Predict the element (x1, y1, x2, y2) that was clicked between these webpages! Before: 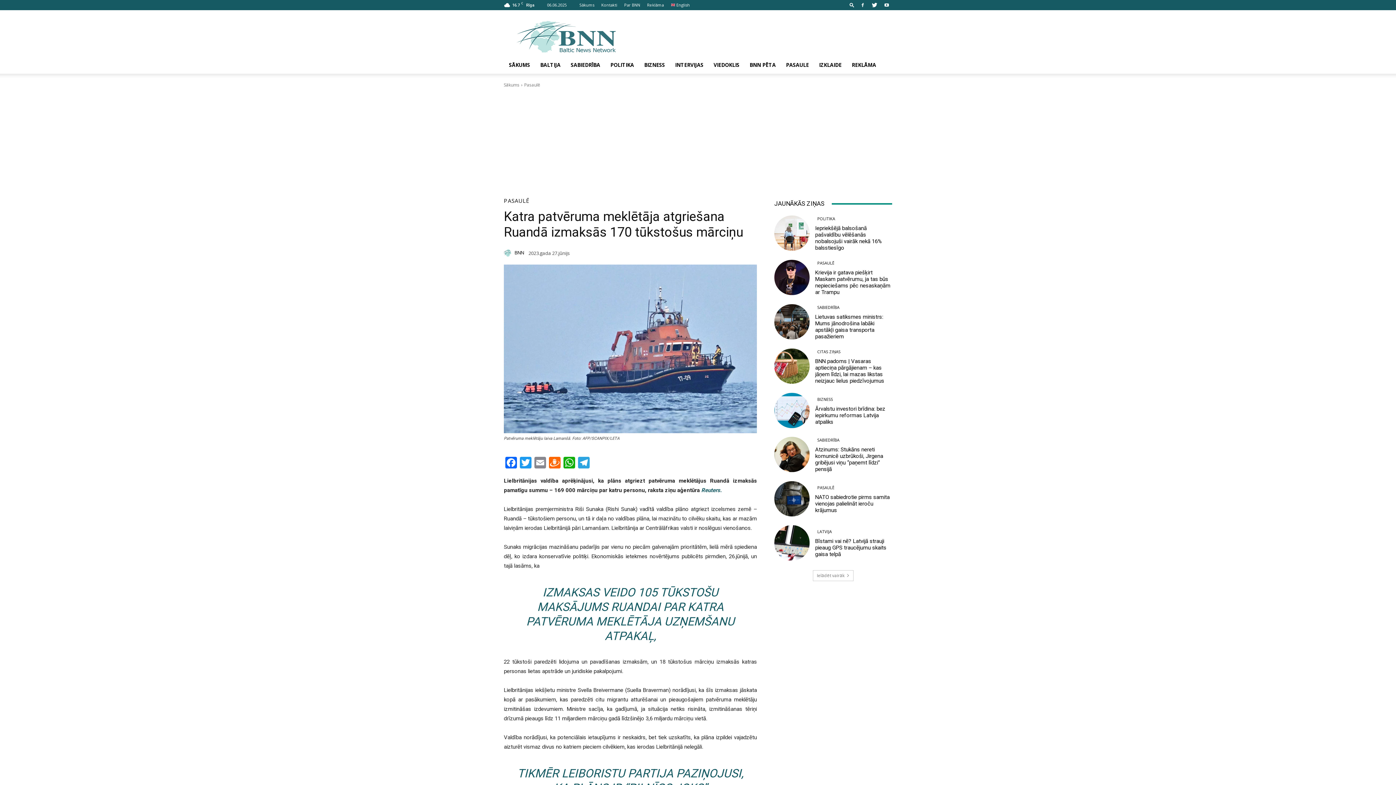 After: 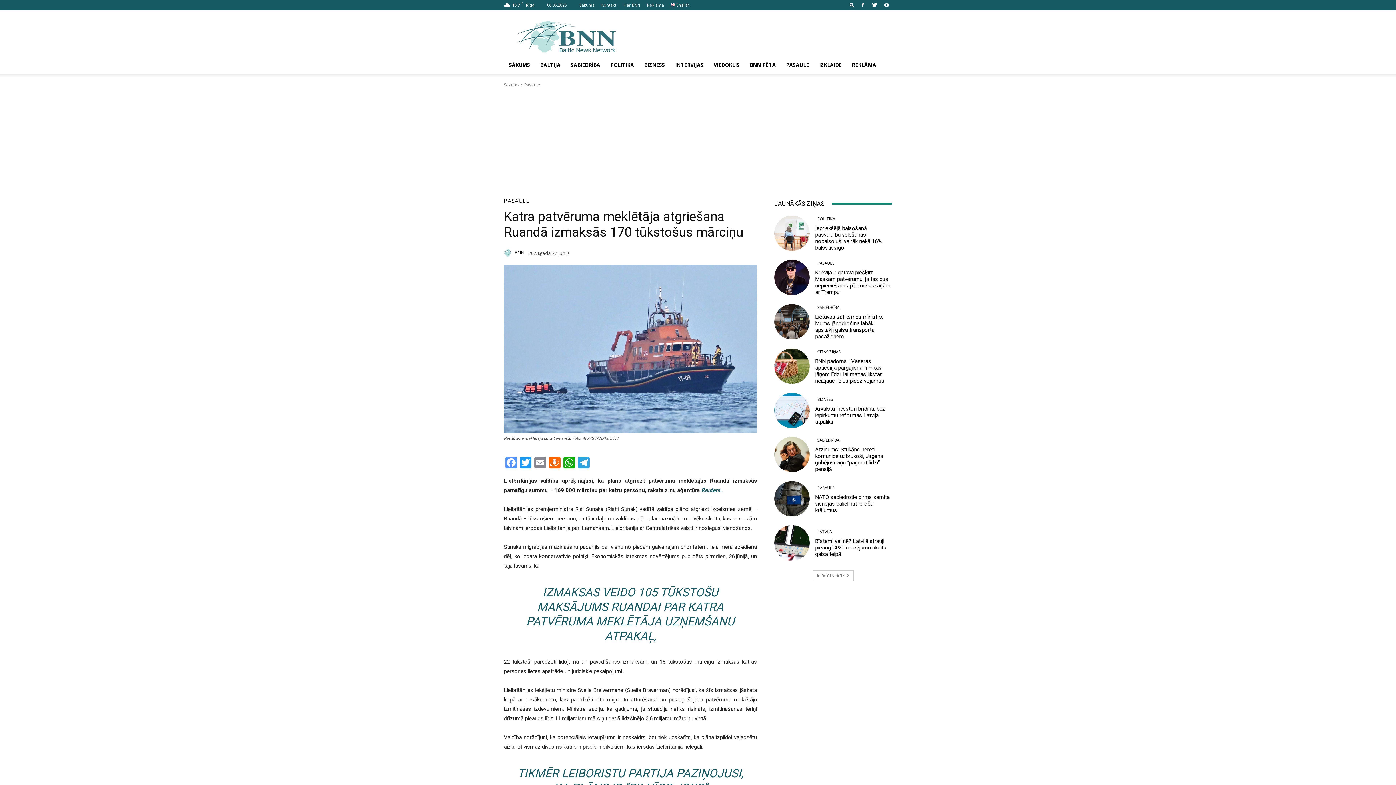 Action: label: Facebook bbox: (504, 456, 518, 470)